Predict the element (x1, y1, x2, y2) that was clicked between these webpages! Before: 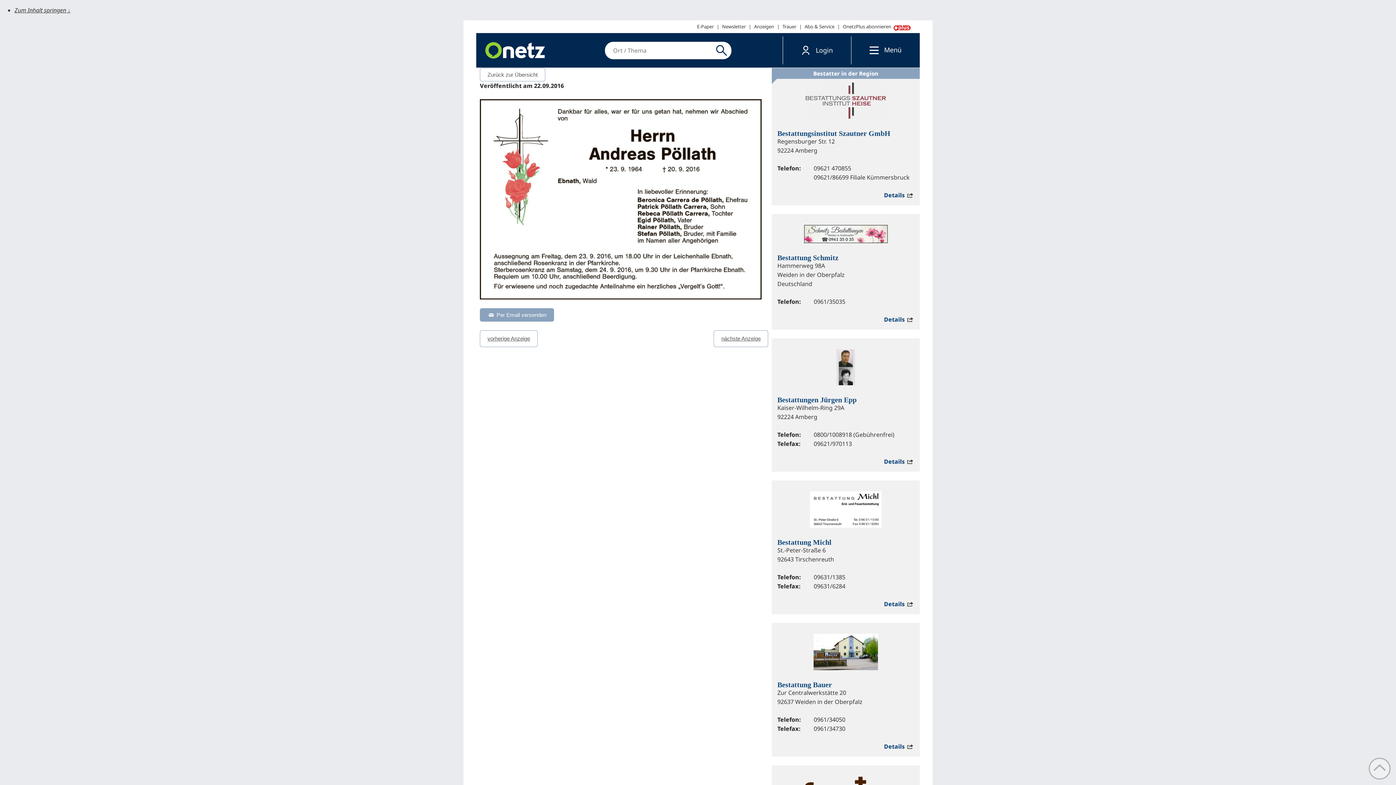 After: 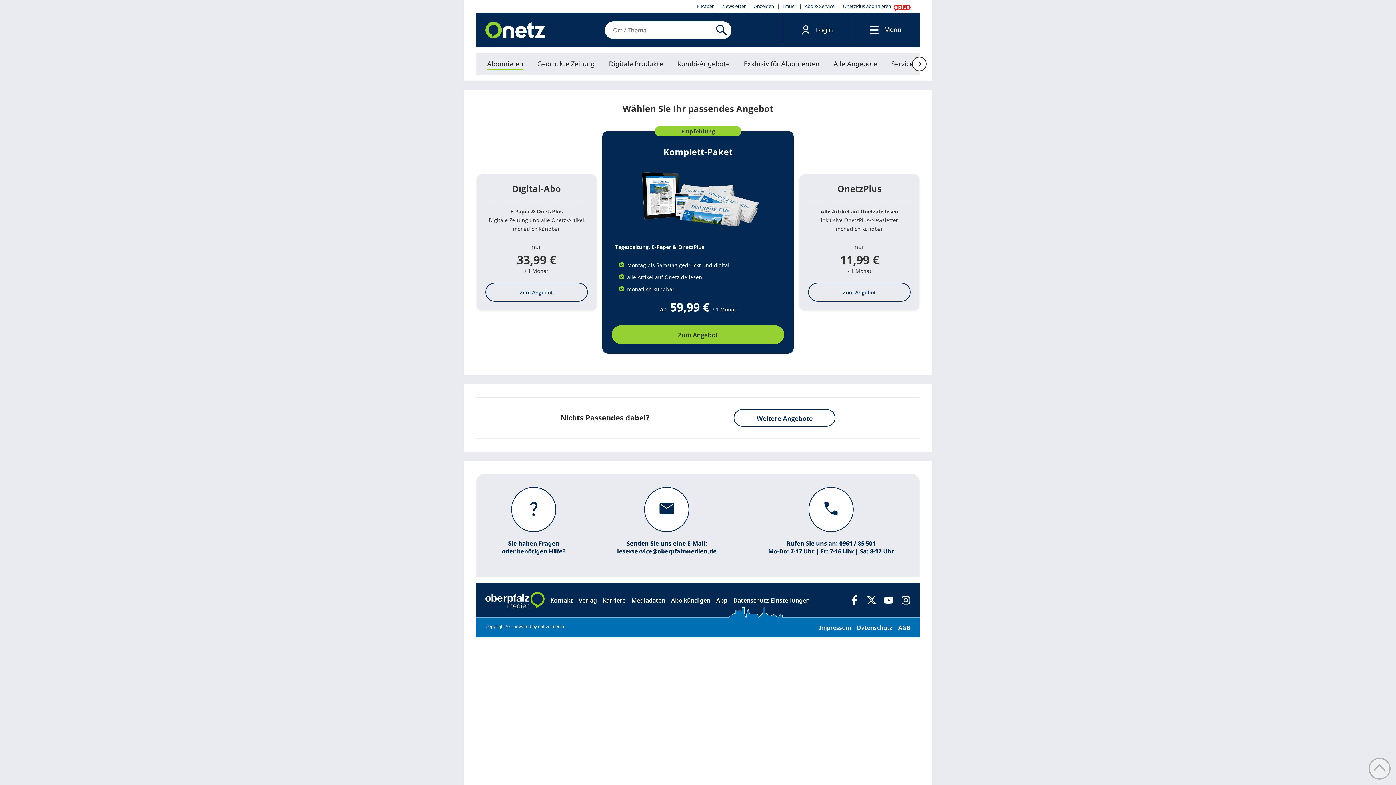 Action: bbox: (801, 20, 837, 33) label: Abo & Service